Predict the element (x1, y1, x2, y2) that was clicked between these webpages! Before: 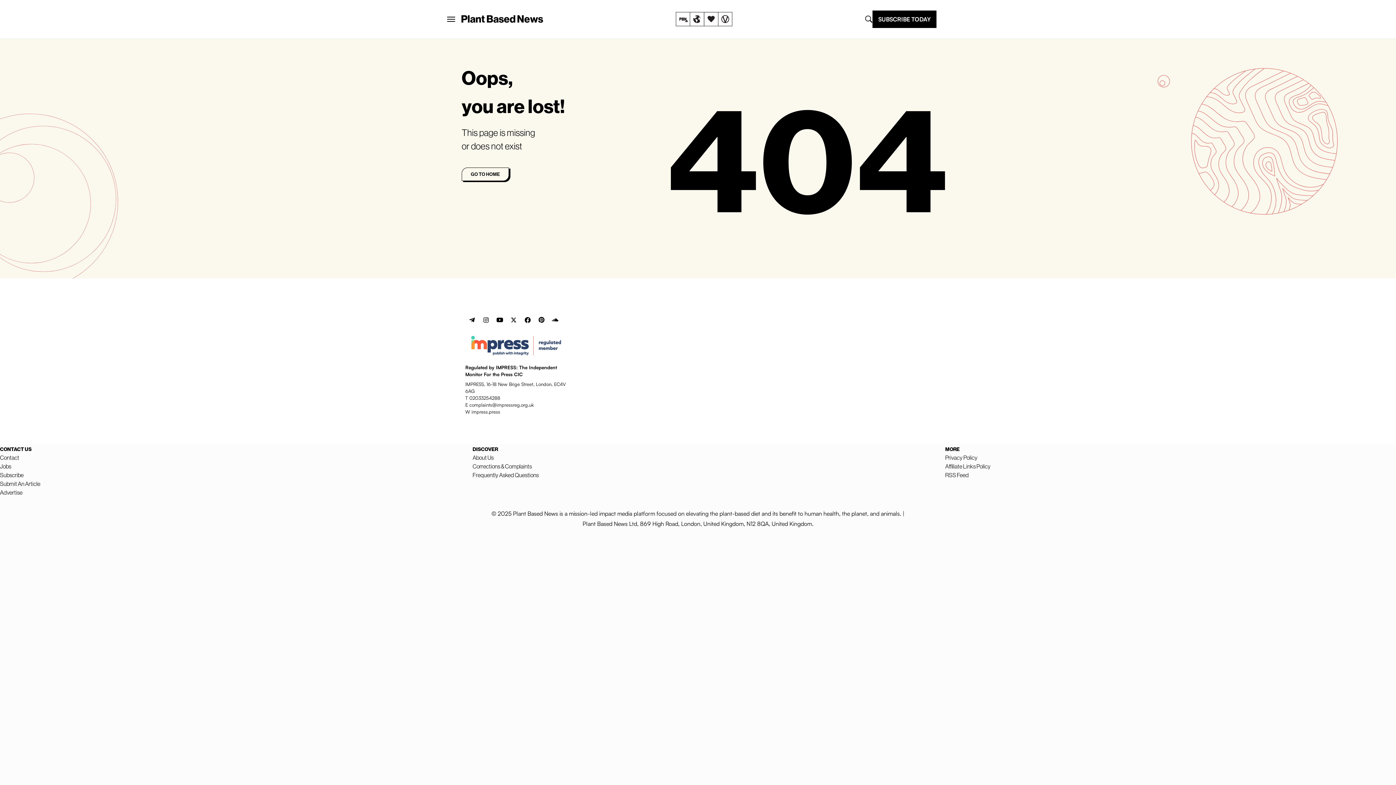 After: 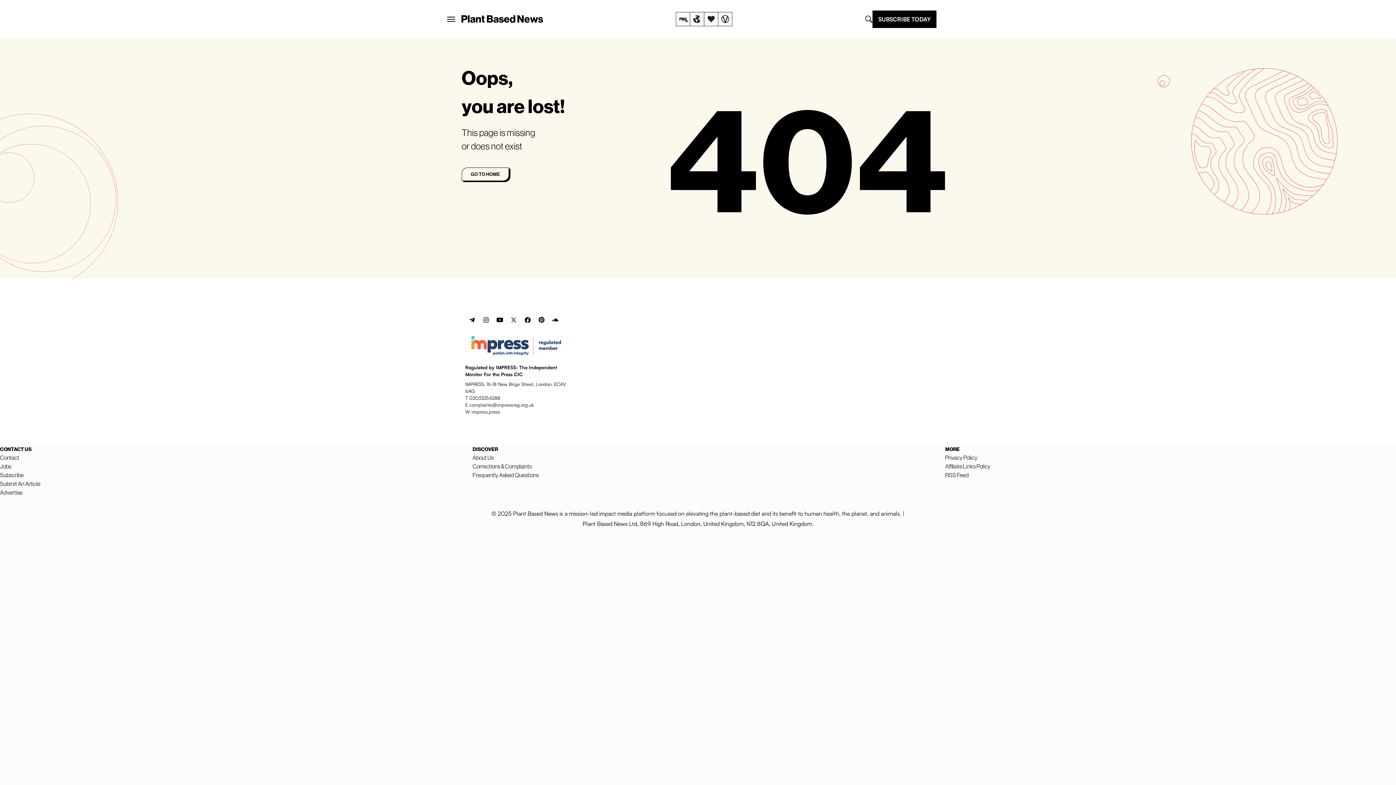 Action: label: Twitter Link bbox: (506, 313, 520, 327)